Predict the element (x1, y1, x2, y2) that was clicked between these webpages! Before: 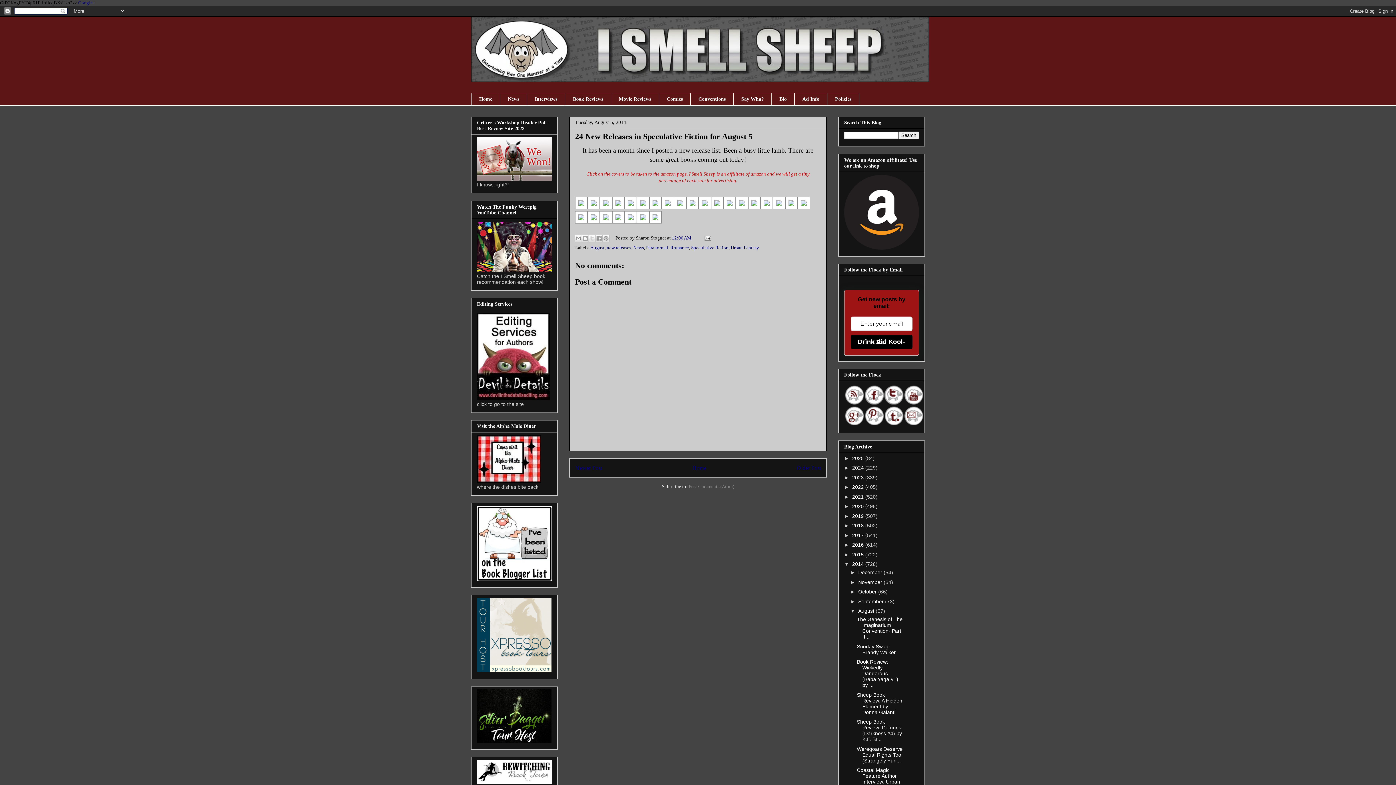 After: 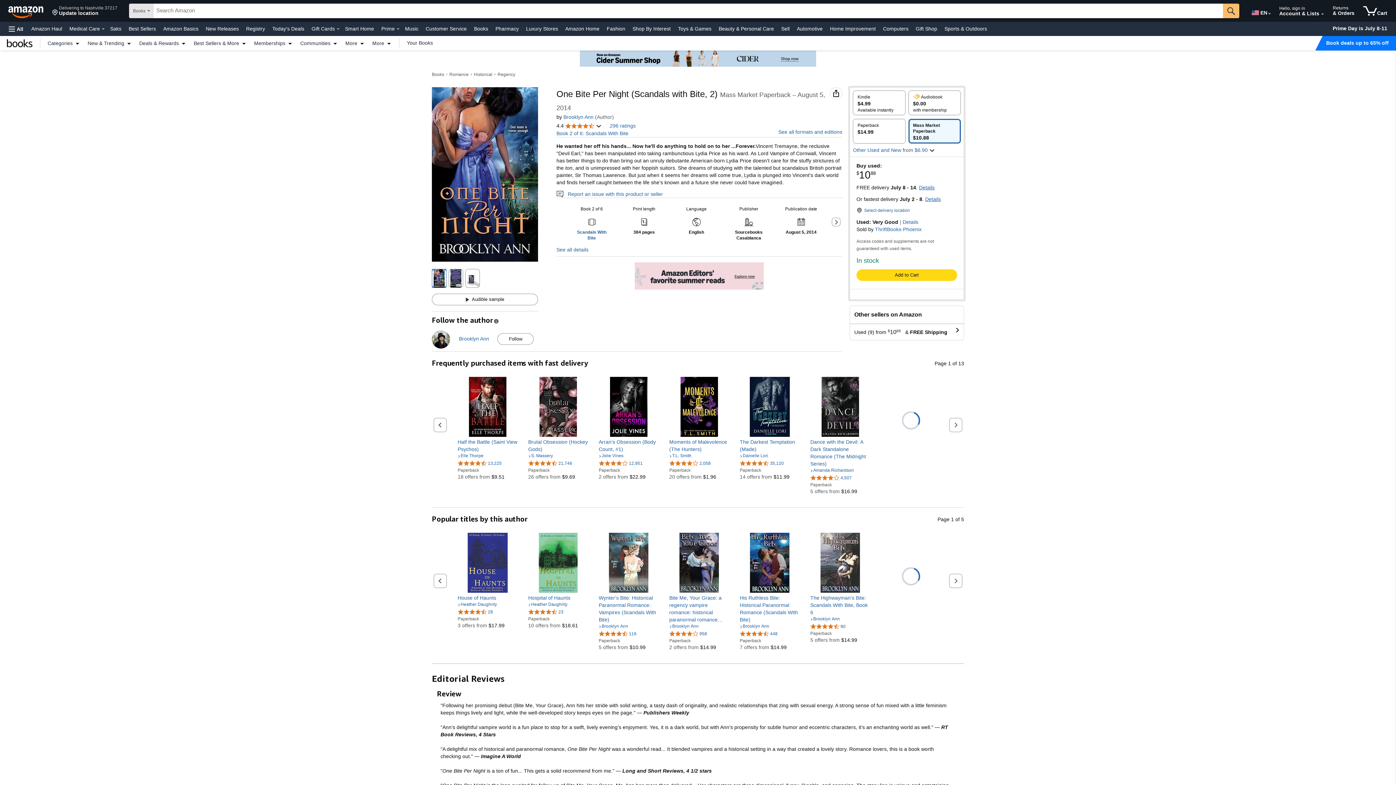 Action: bbox: (624, 205, 637, 210)